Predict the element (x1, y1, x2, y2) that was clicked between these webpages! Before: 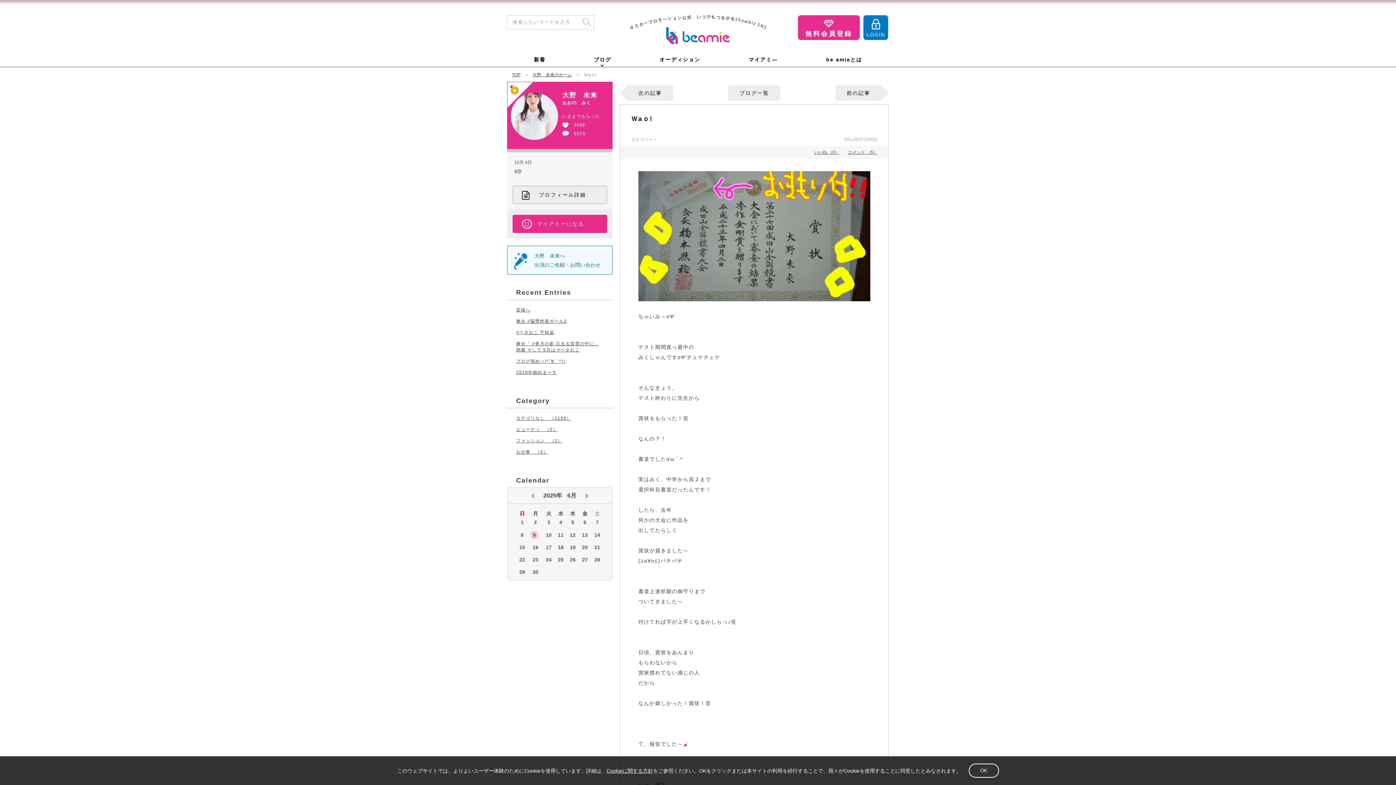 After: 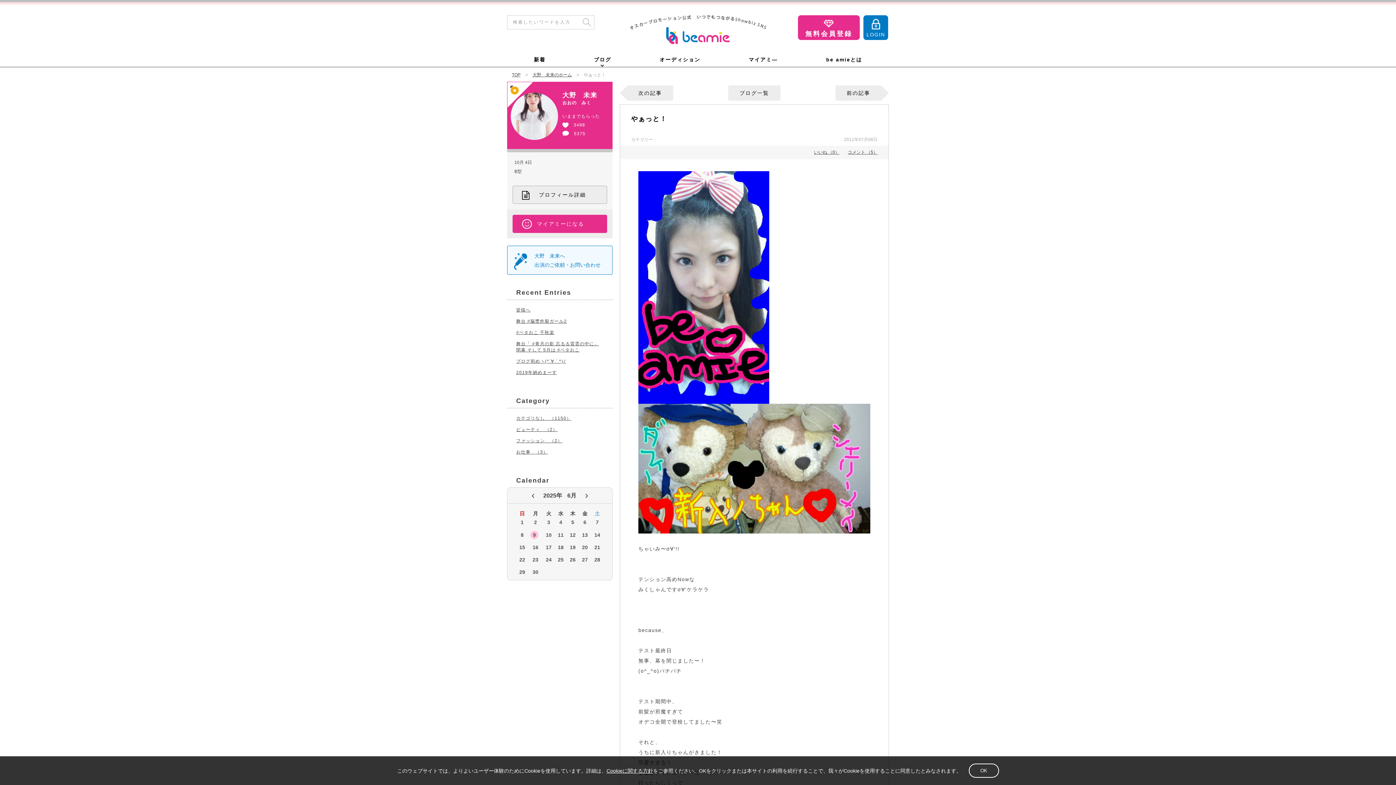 Action: bbox: (627, 85, 673, 100) label: 次の記事